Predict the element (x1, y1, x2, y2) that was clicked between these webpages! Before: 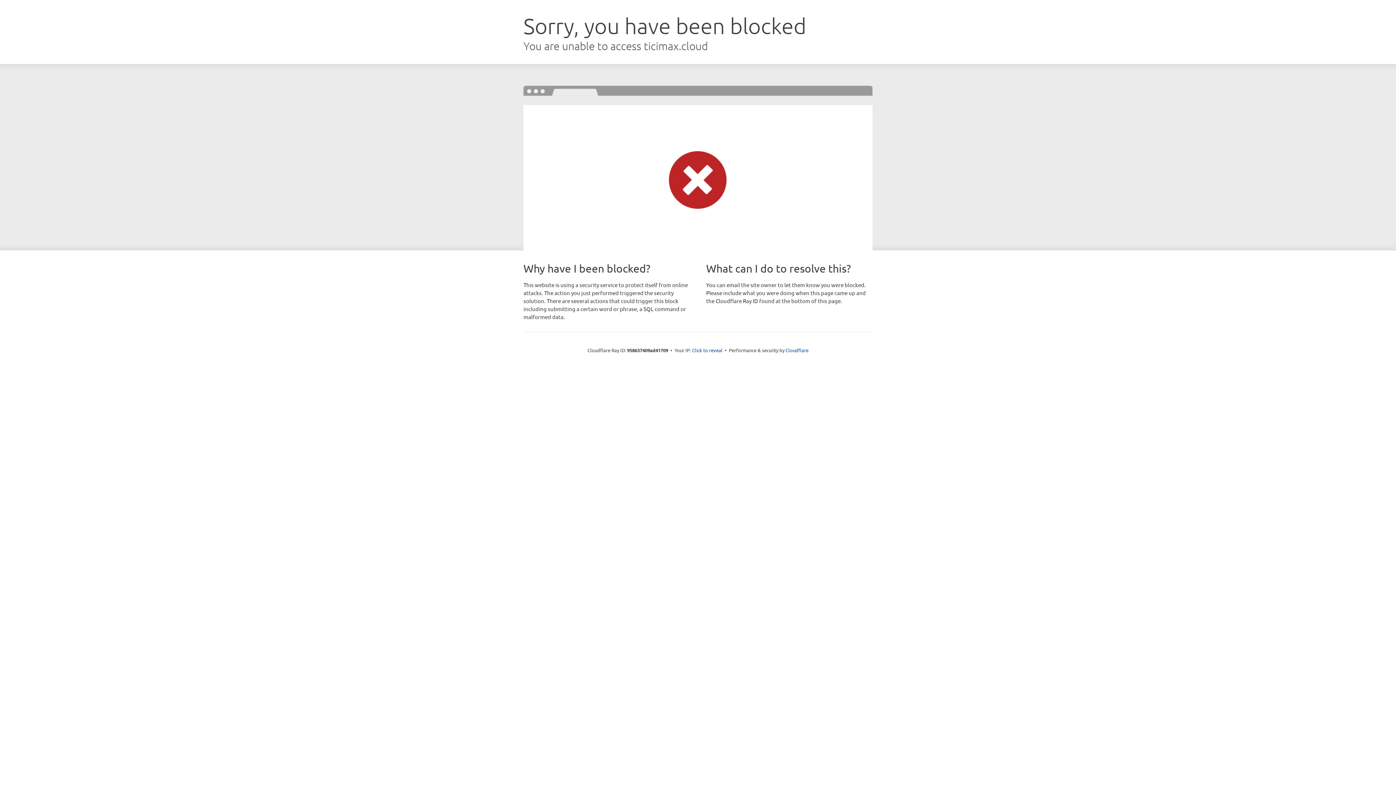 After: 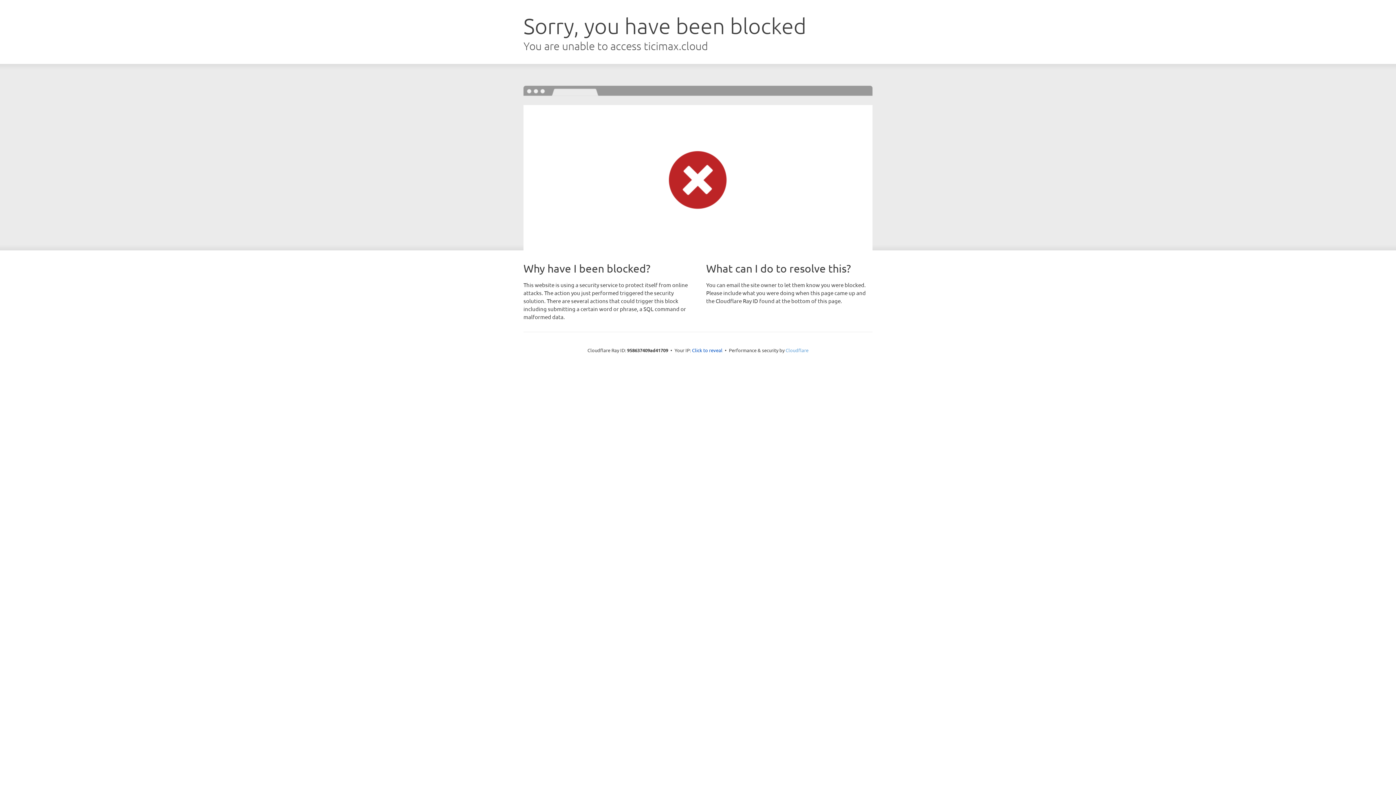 Action: bbox: (785, 347, 808, 353) label: Cloudflare